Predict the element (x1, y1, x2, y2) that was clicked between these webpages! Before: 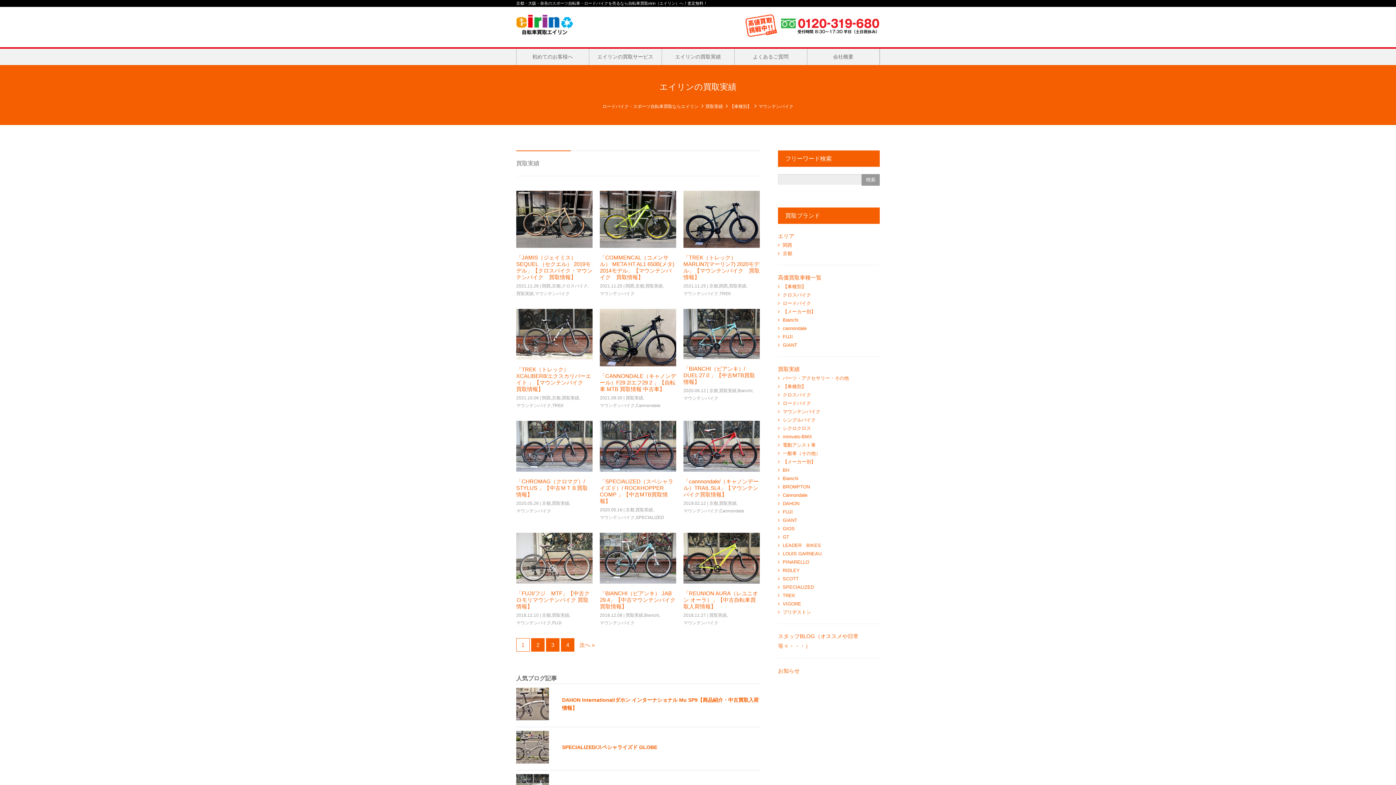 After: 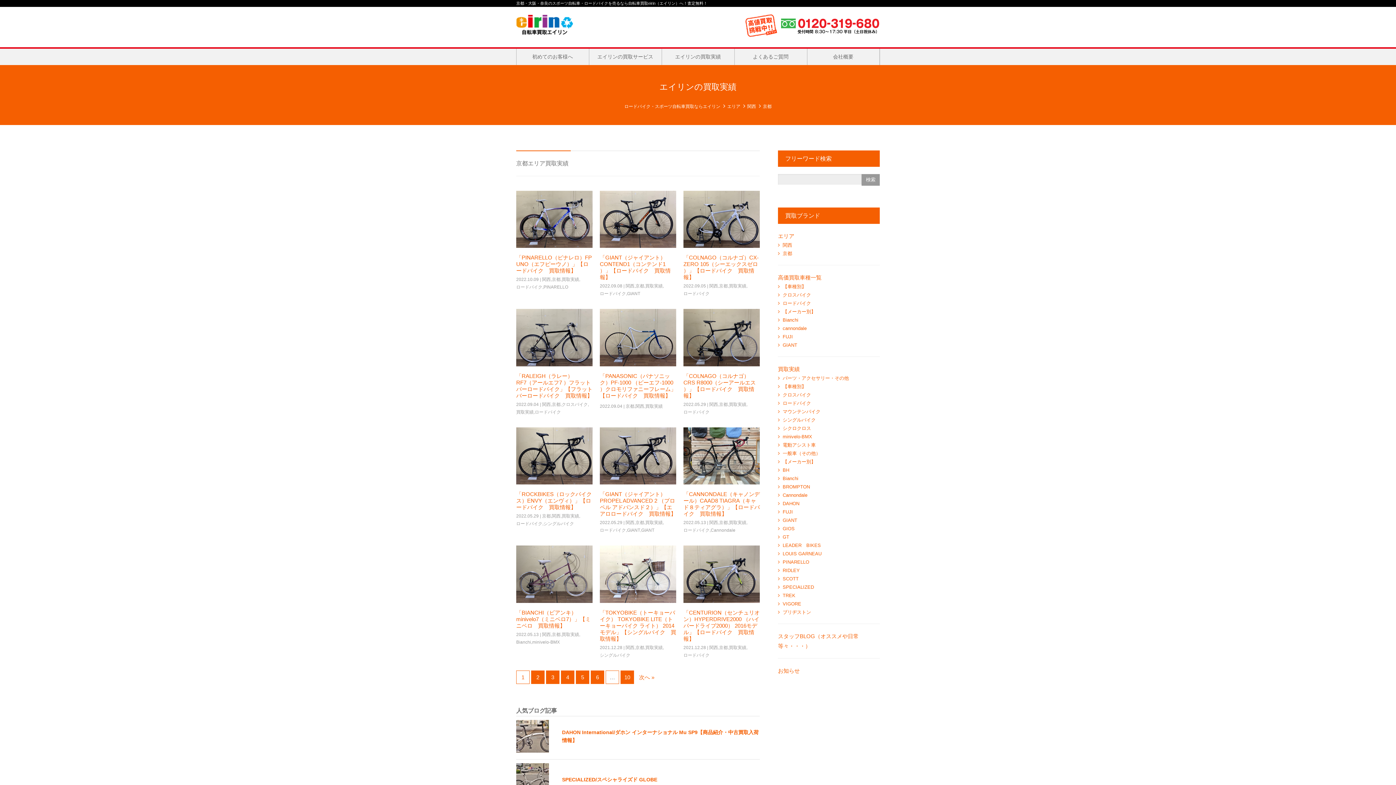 Action: bbox: (552, 394, 560, 402) label: 京都